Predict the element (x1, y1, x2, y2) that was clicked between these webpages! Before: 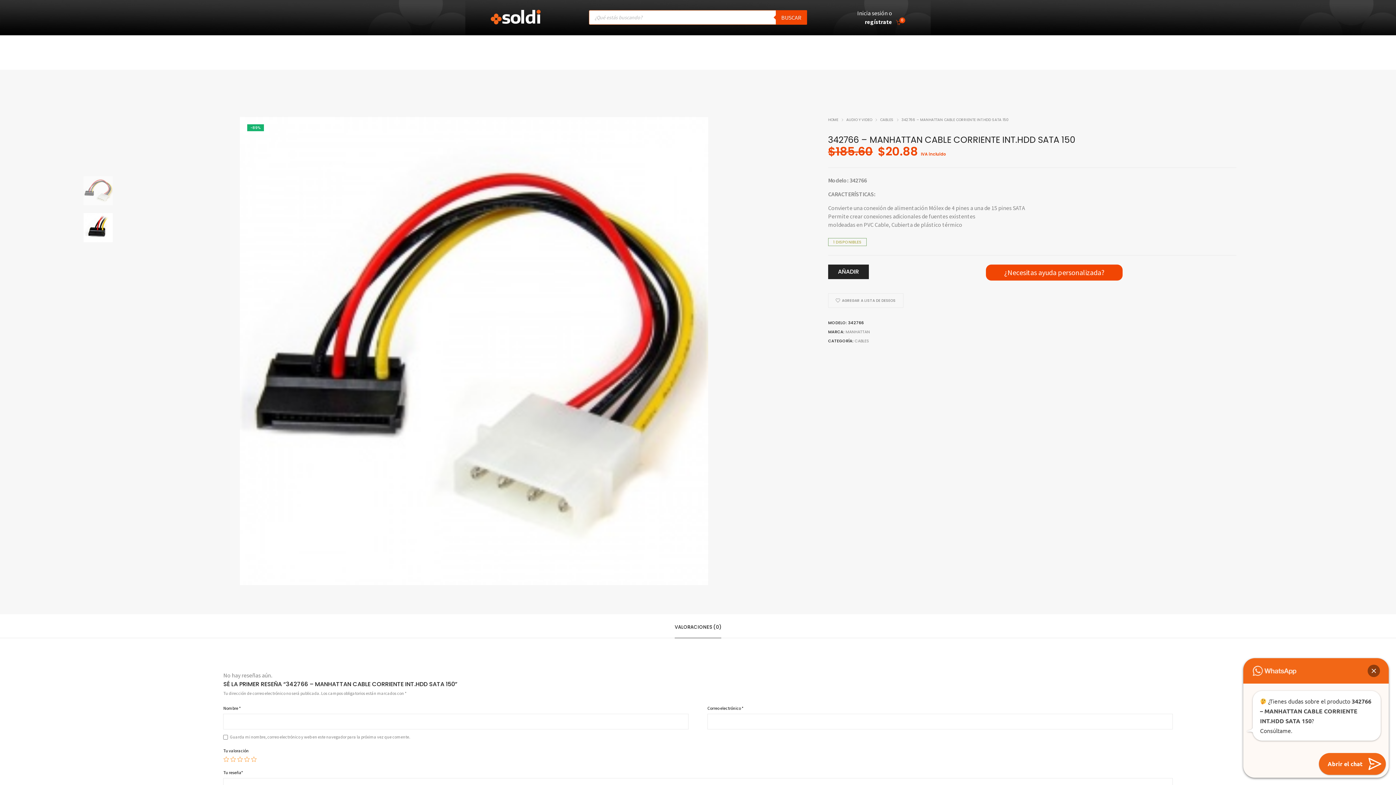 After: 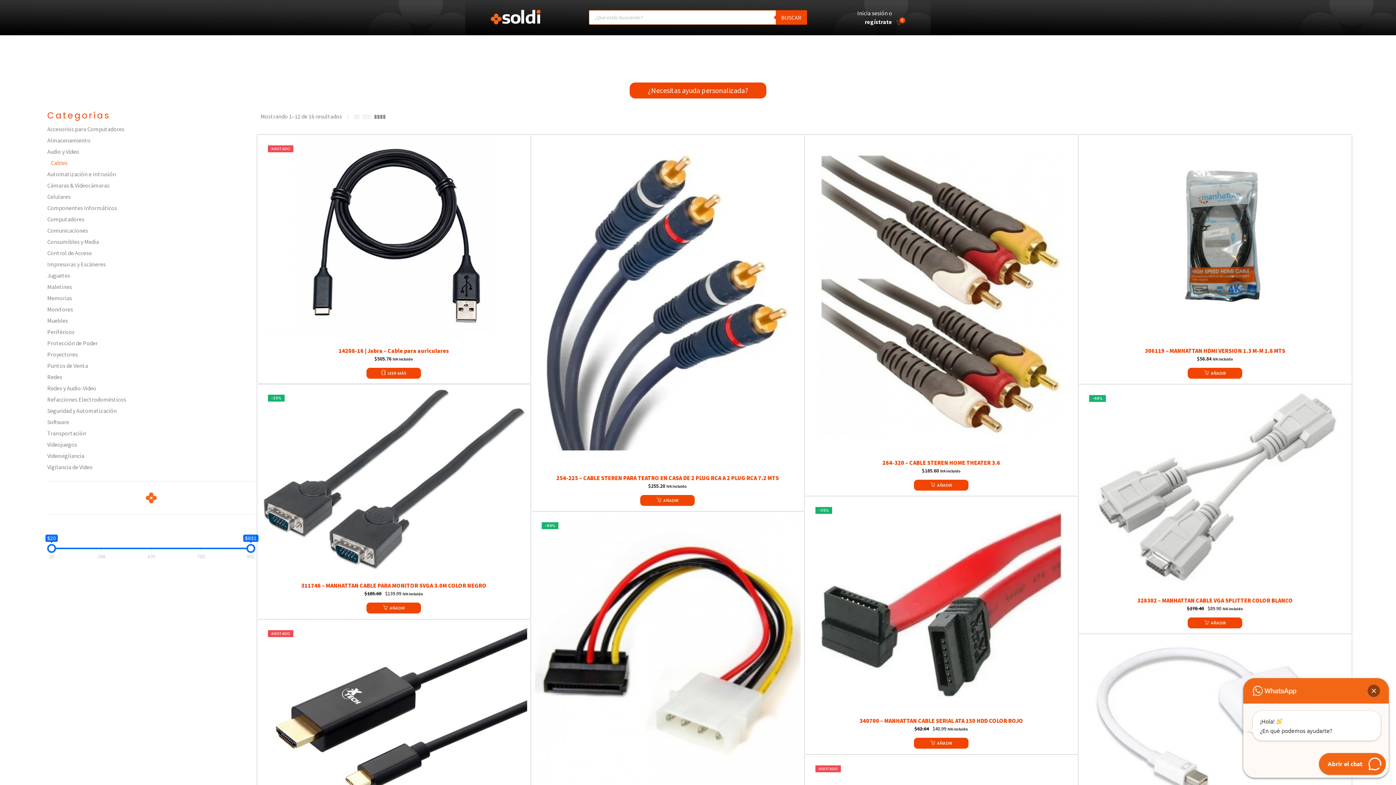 Action: label: CABLES bbox: (880, 117, 893, 122)